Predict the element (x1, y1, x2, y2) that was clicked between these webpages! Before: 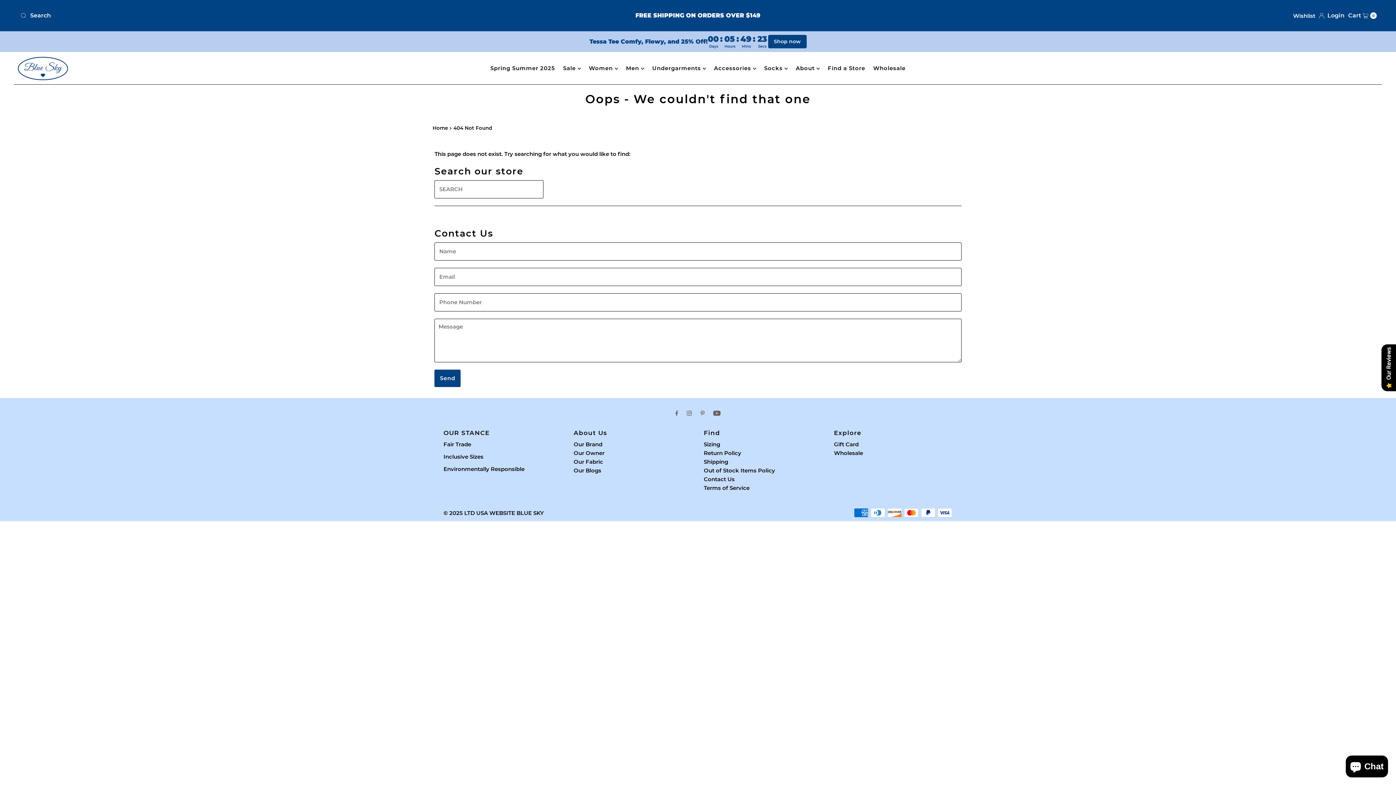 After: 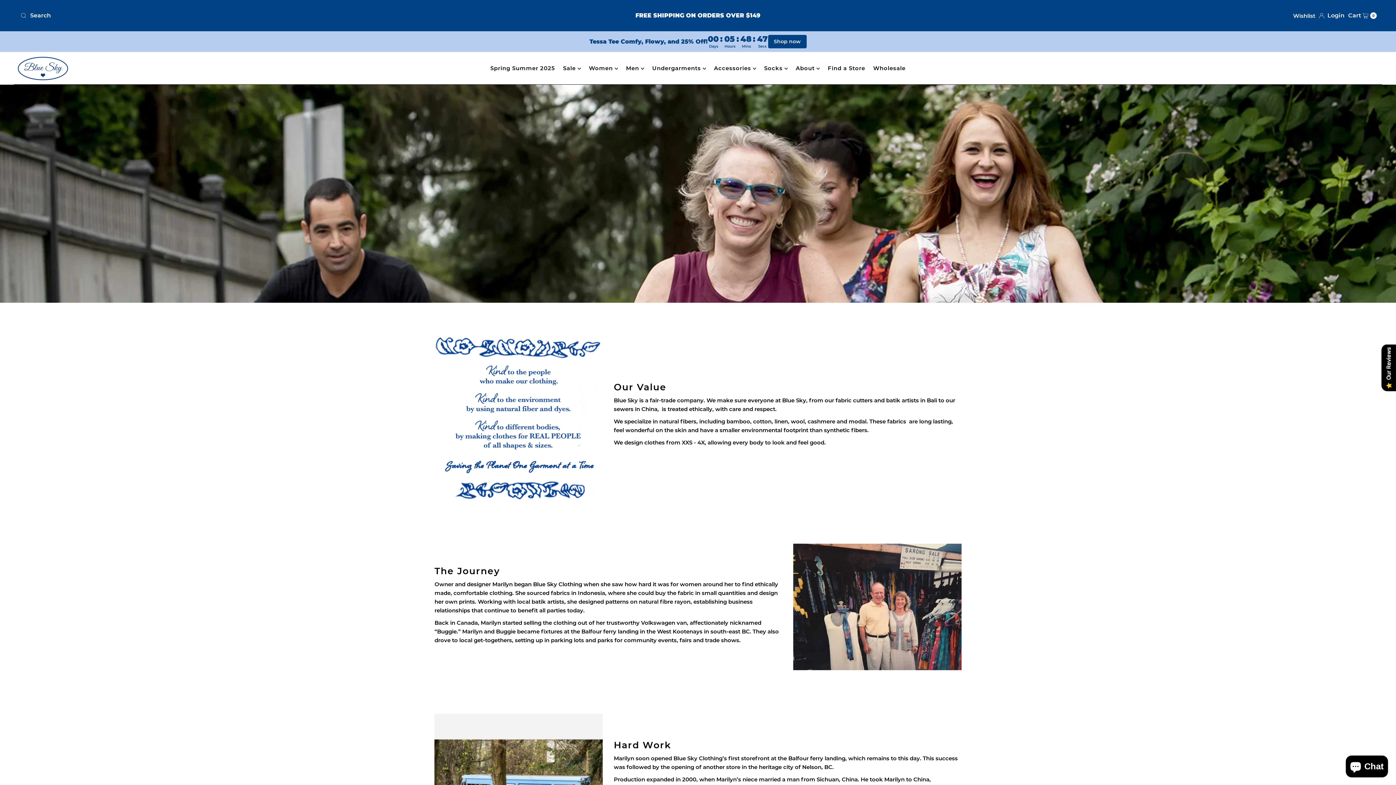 Action: label: About  bbox: (792, 55, 823, 81)